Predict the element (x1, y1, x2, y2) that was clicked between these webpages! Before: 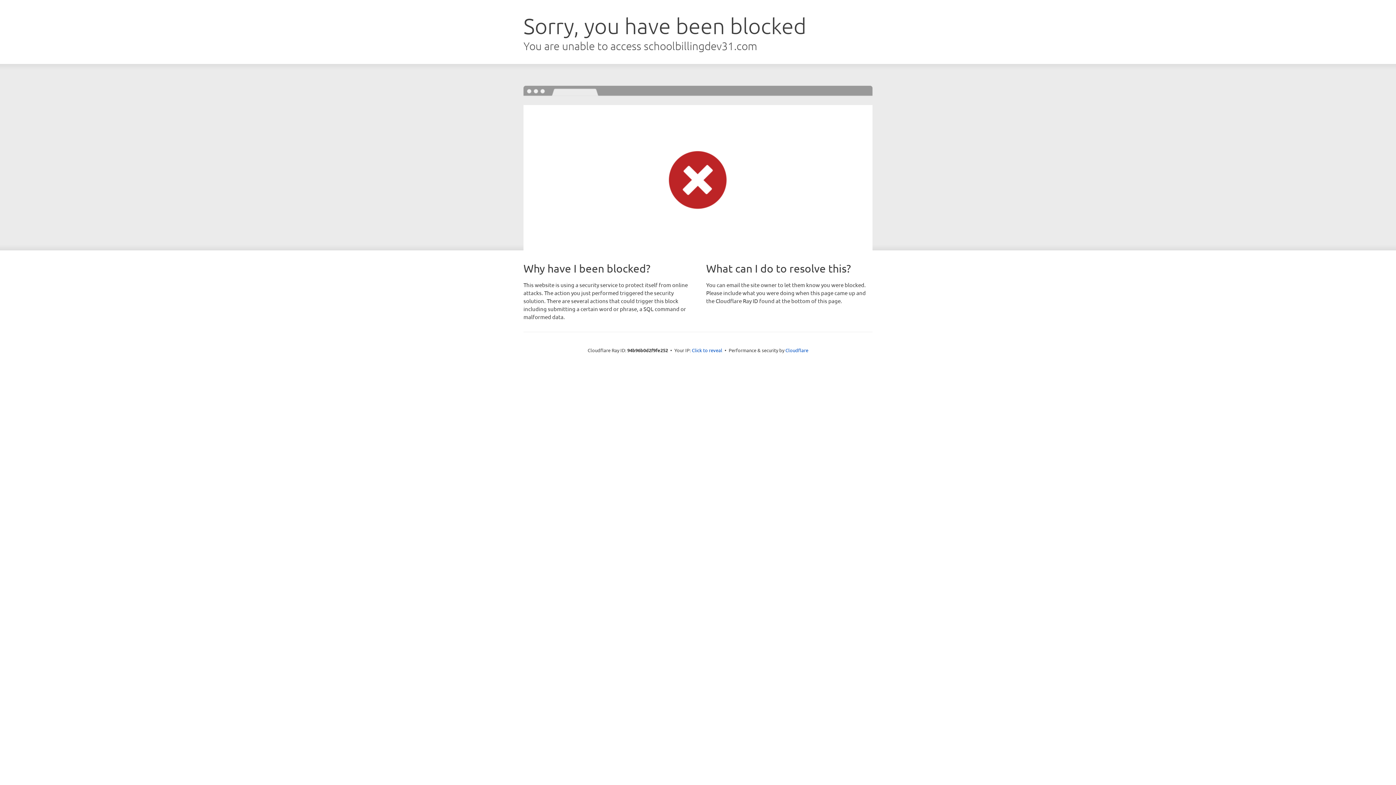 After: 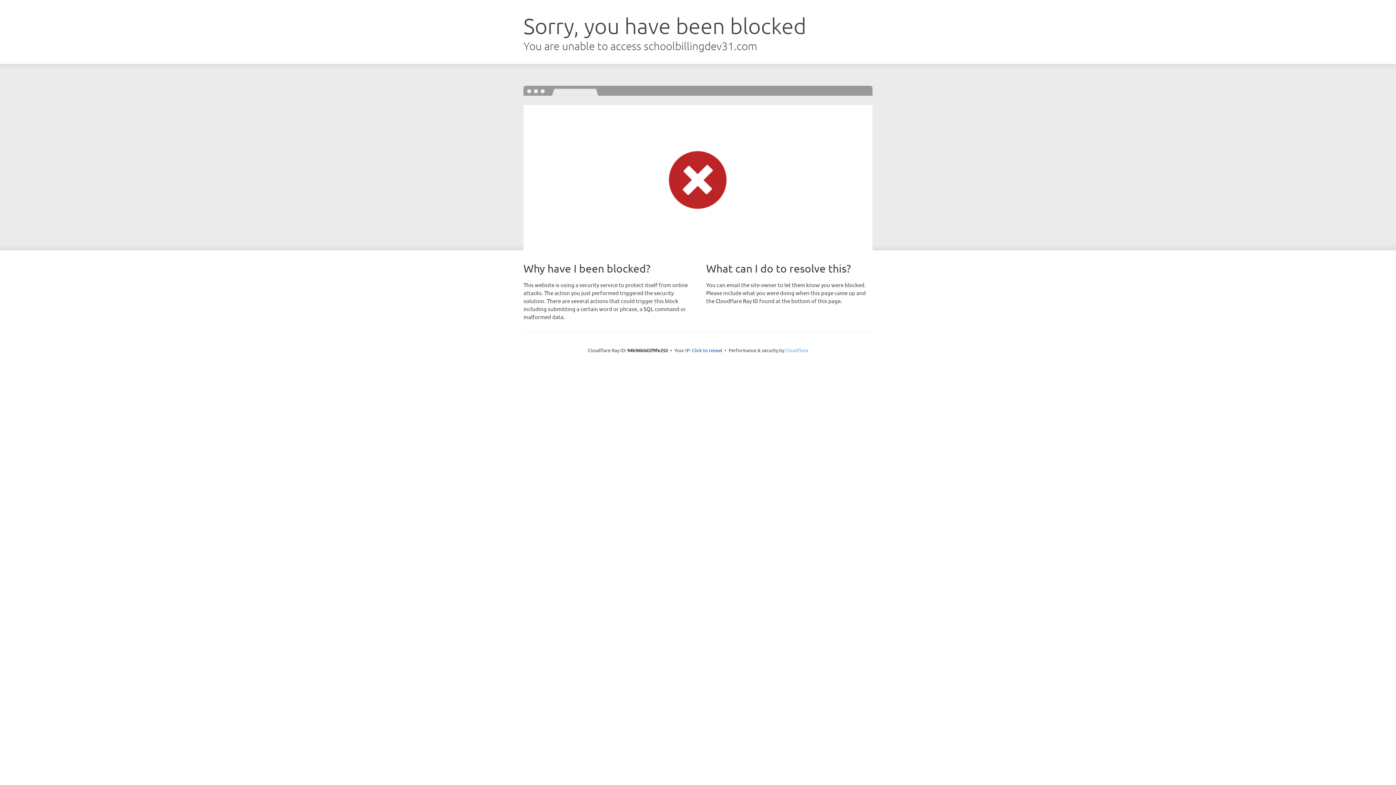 Action: bbox: (785, 347, 808, 353) label: Cloudflare